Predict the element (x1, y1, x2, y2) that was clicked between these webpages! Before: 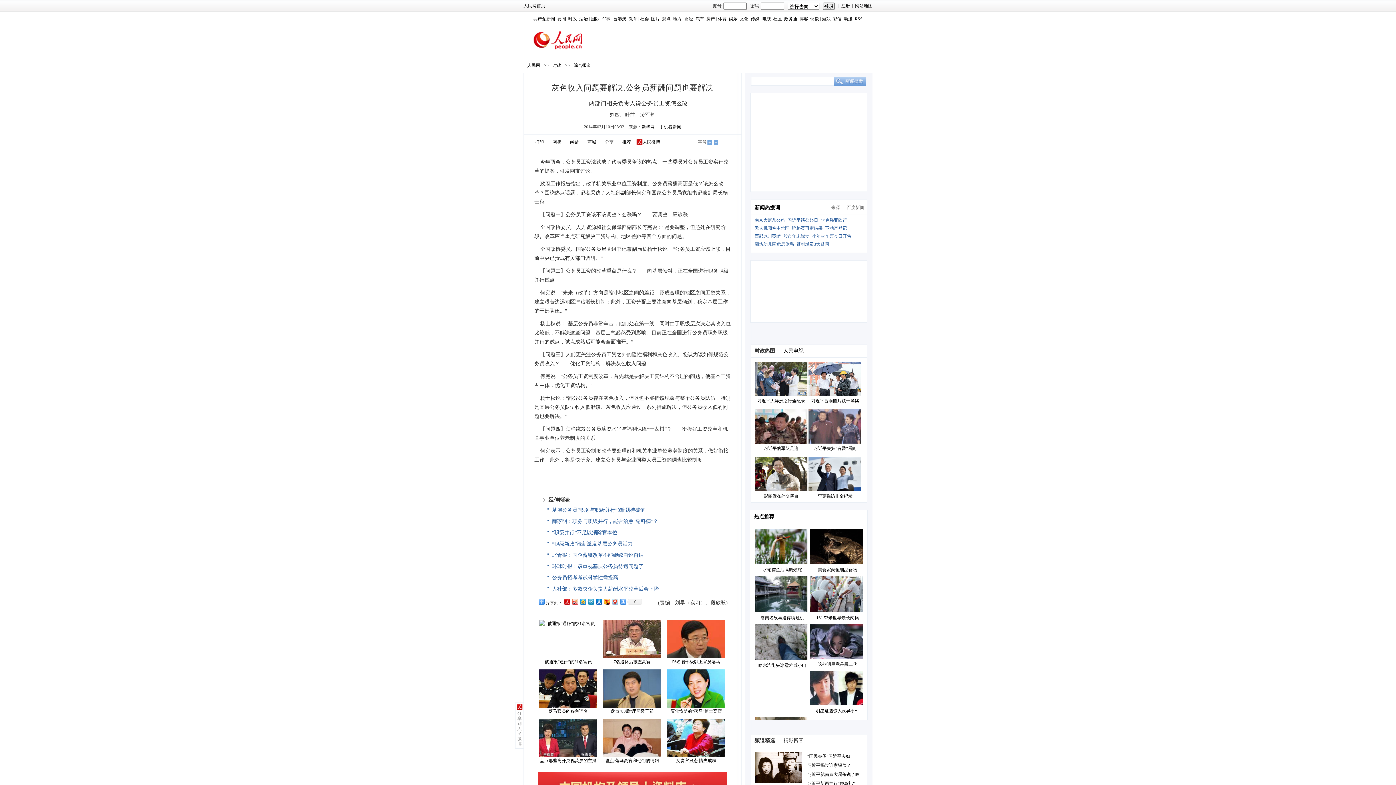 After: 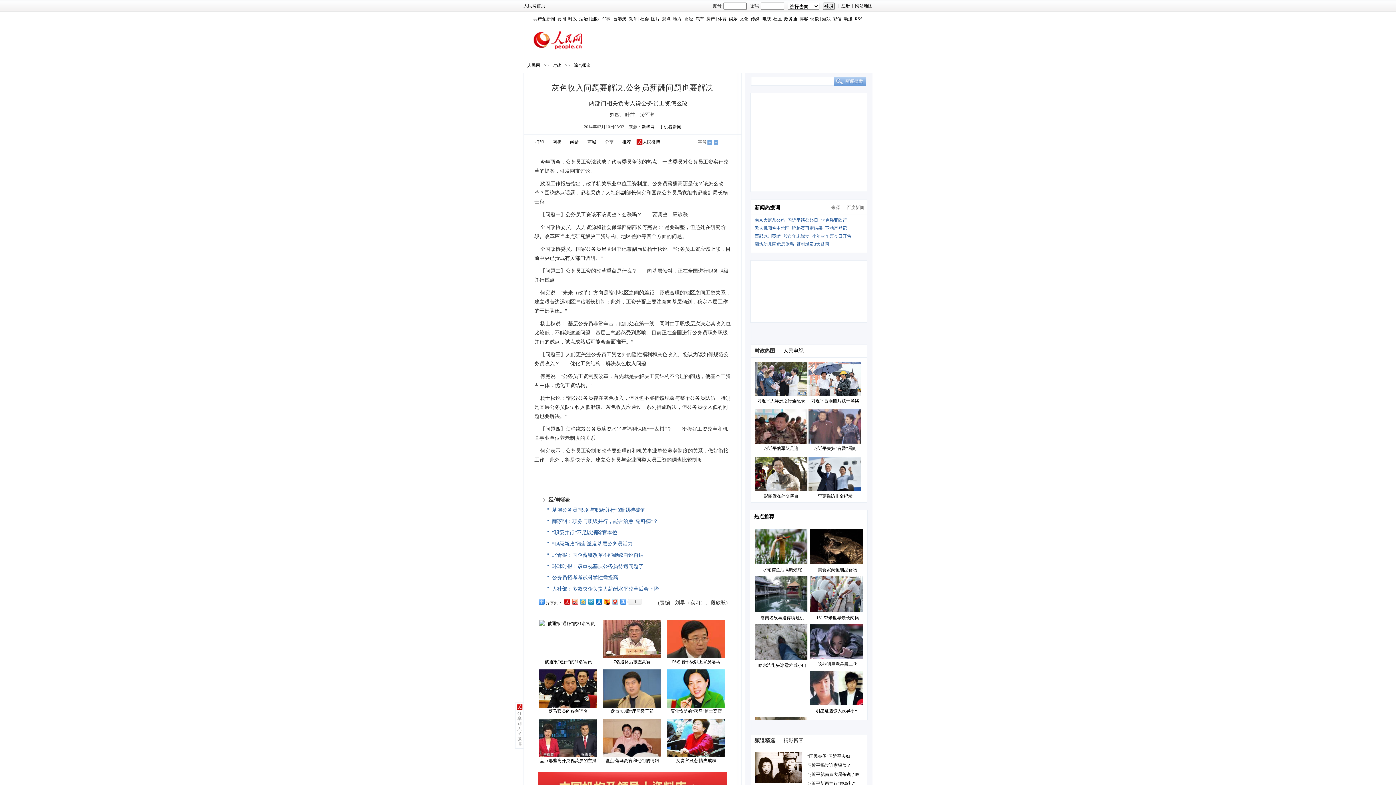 Action: bbox: (578, 597, 586, 606)